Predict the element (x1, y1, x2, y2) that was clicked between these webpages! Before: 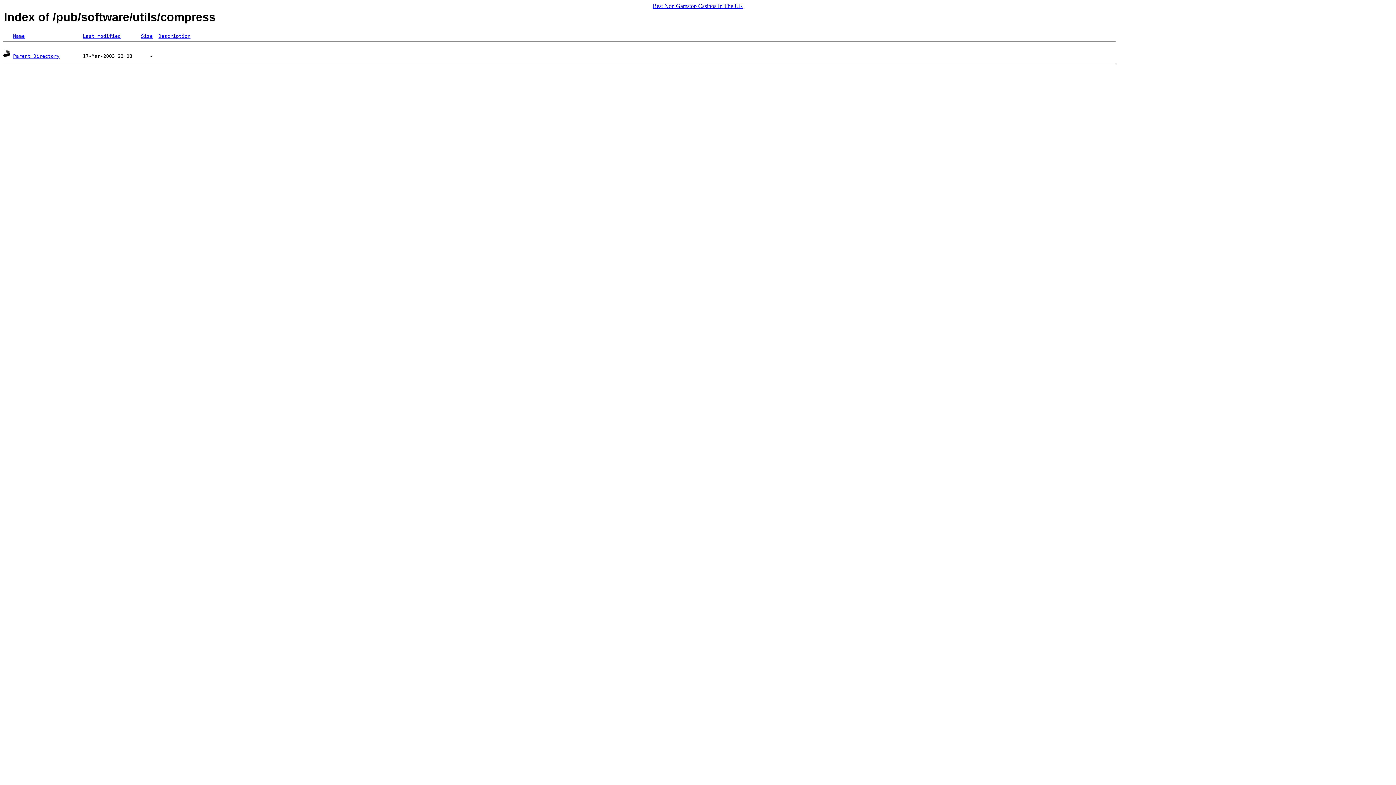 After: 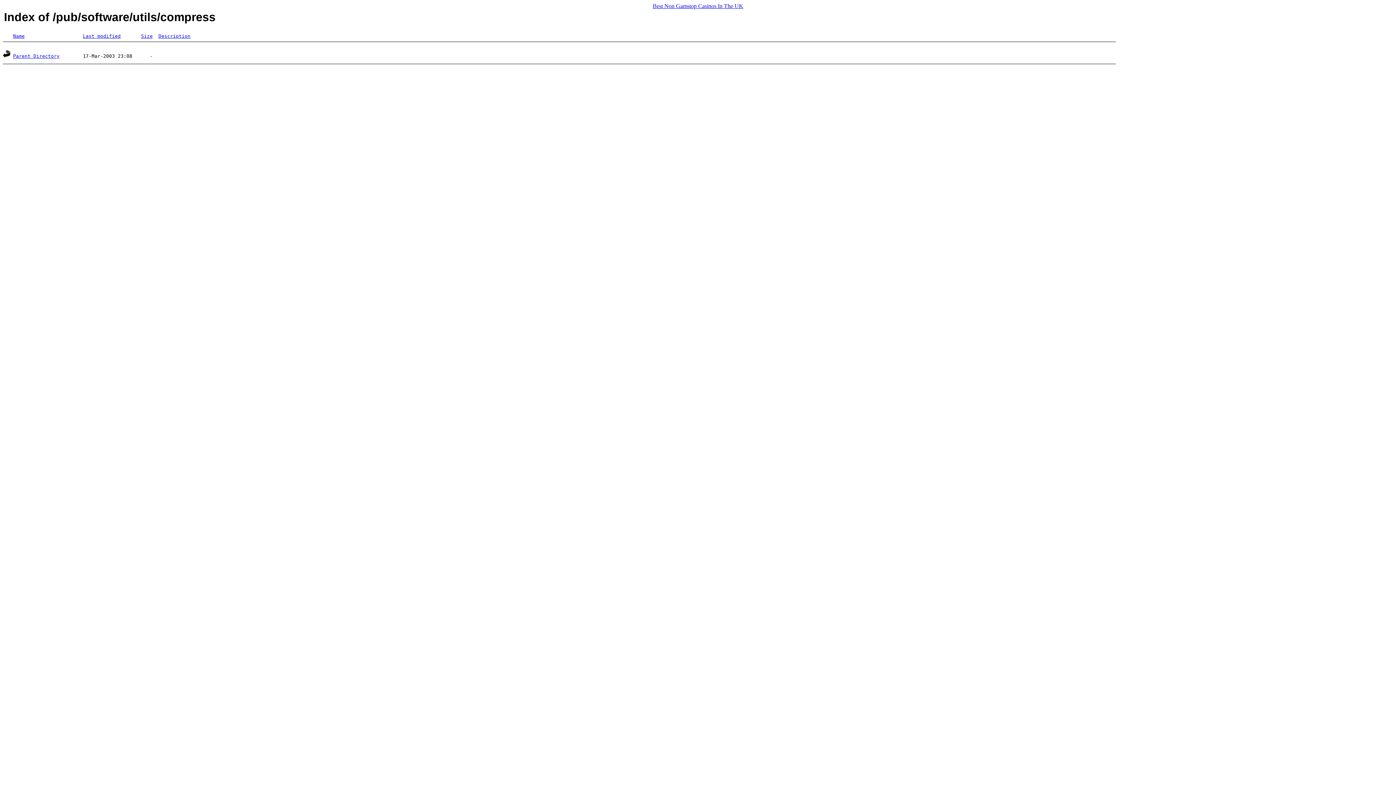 Action: label: Description bbox: (158, 33, 190, 38)